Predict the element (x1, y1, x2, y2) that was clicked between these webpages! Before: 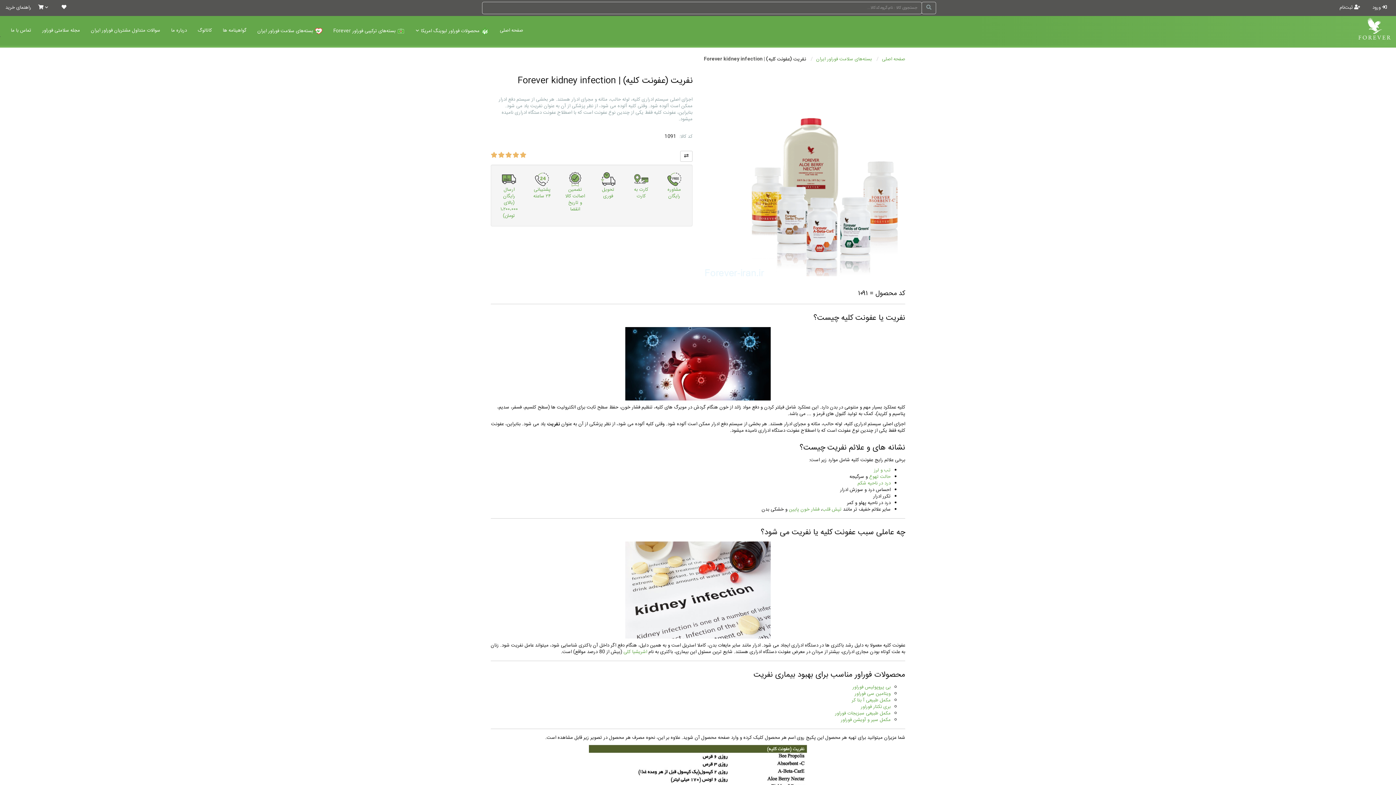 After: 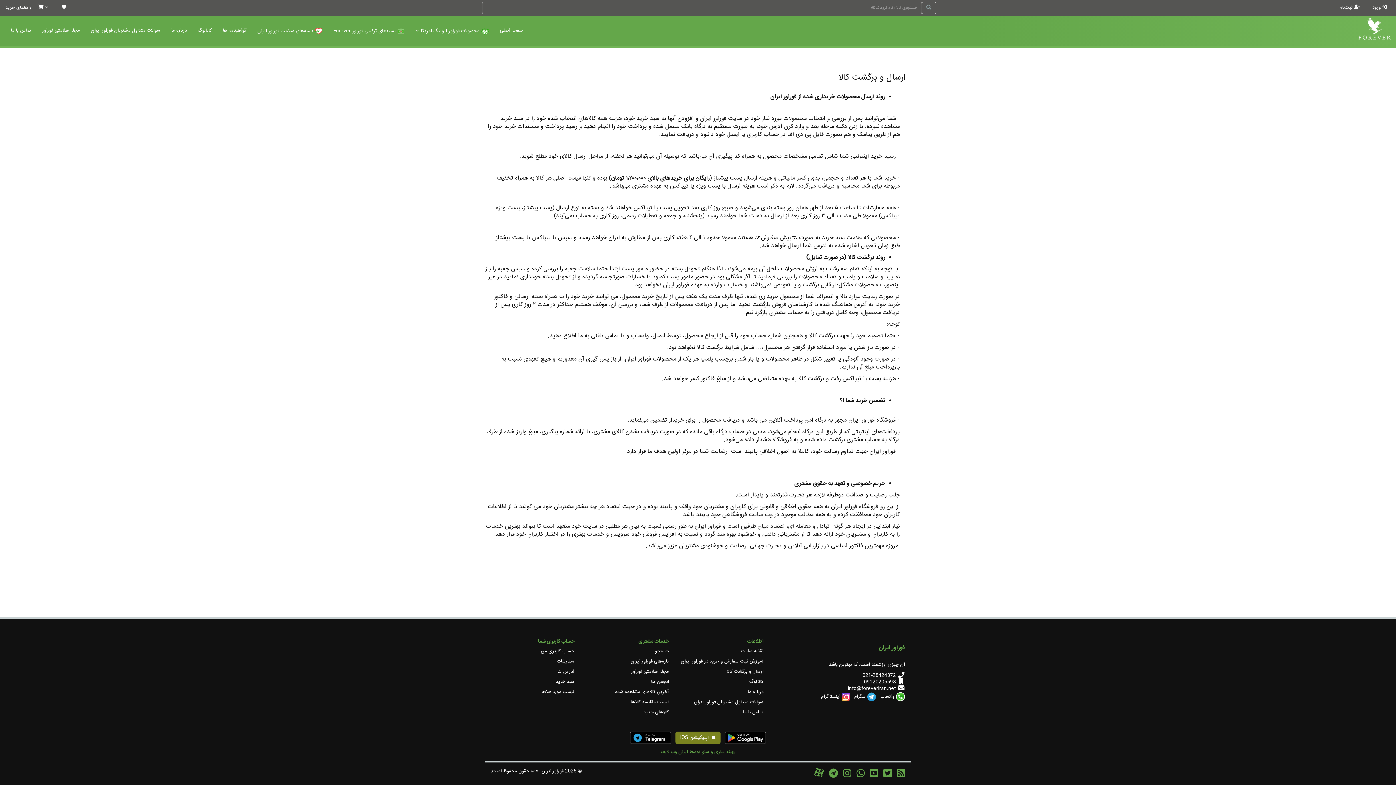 Action: bbox: (597, 171, 619, 186)